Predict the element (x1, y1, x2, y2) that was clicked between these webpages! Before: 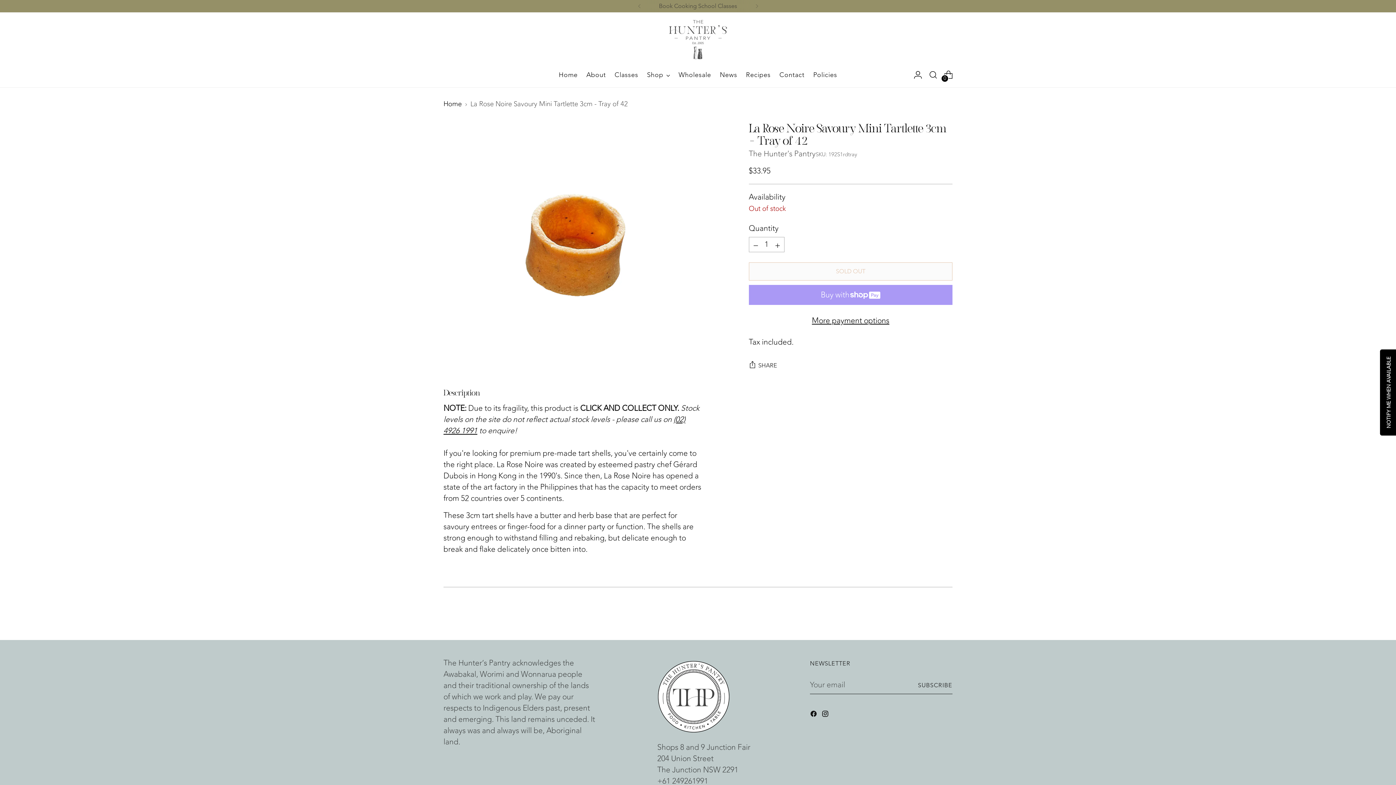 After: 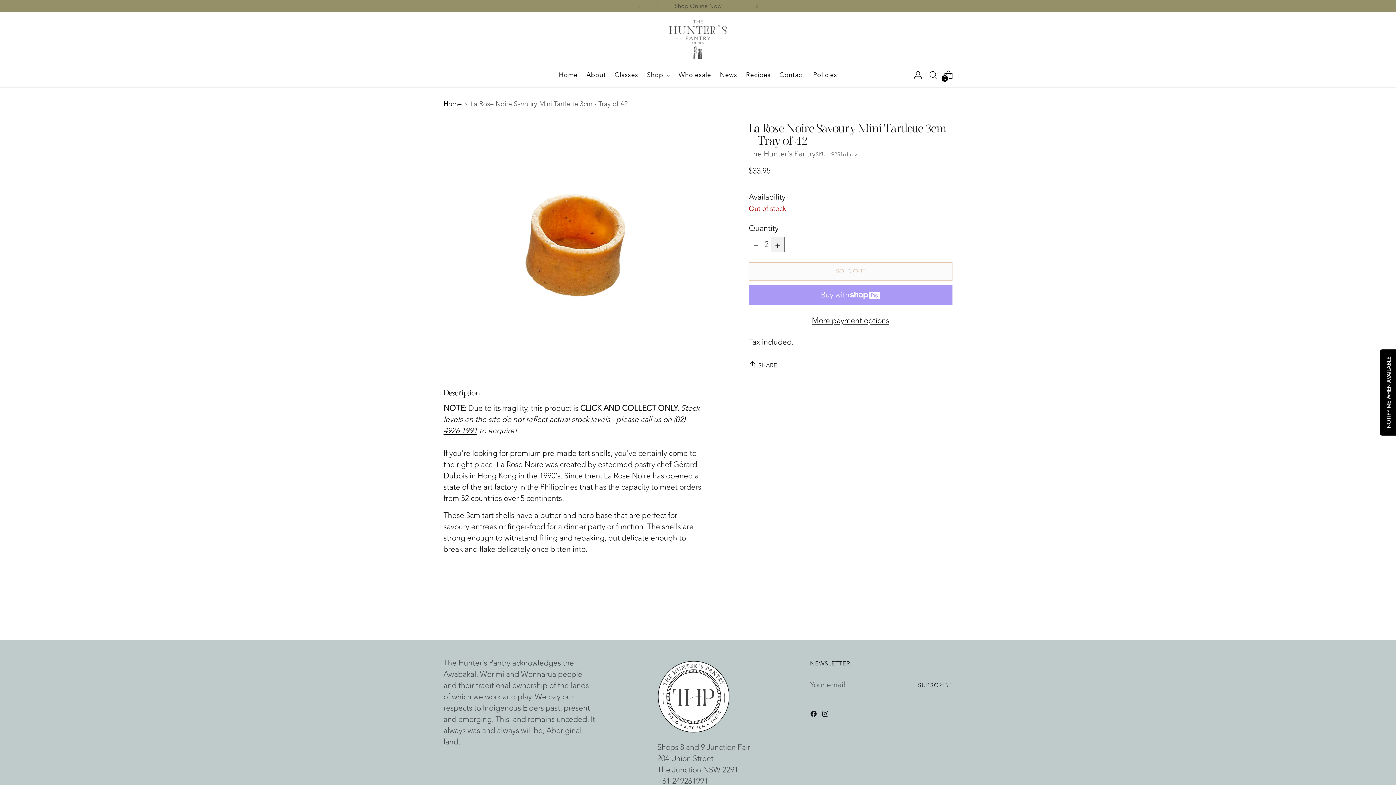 Action: label: Subtract product quantity bbox: (771, 237, 784, 251)